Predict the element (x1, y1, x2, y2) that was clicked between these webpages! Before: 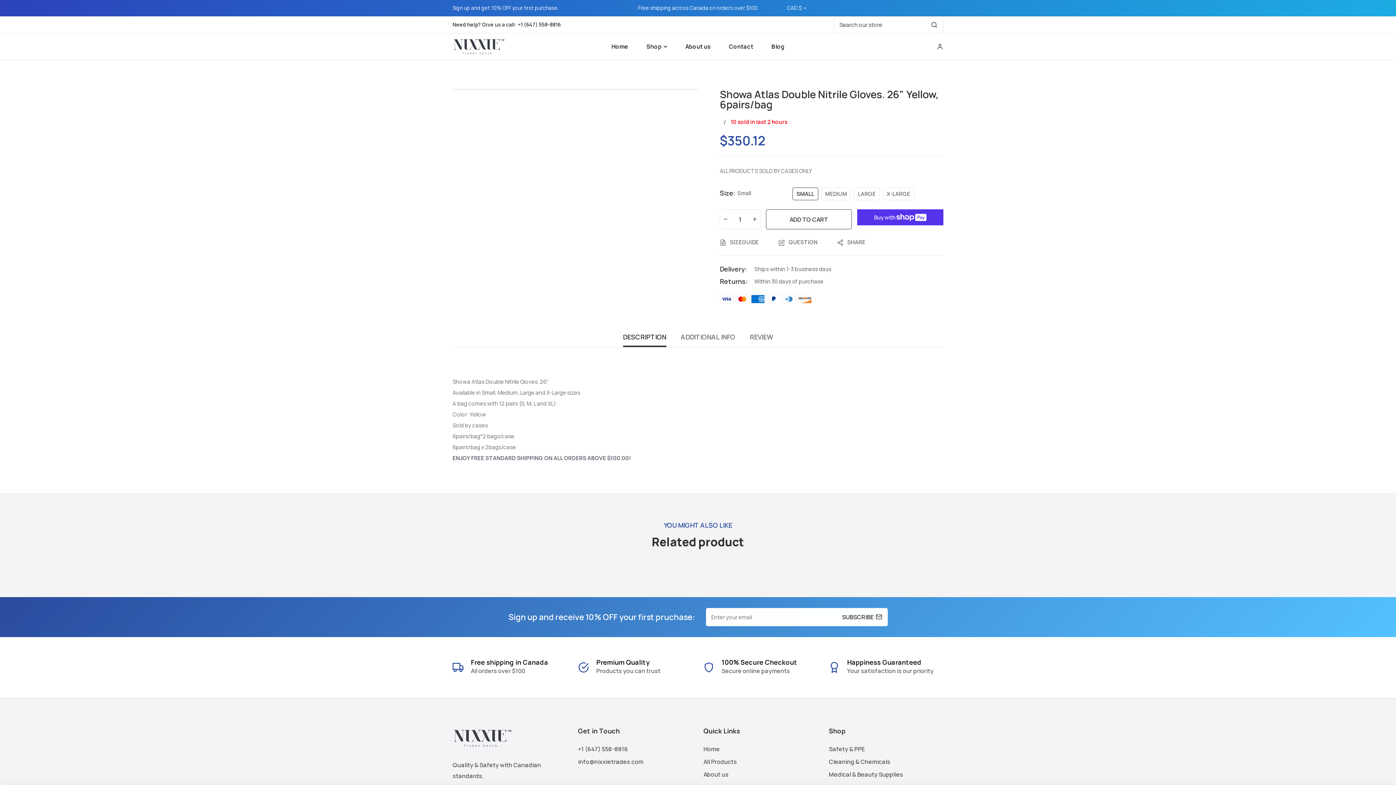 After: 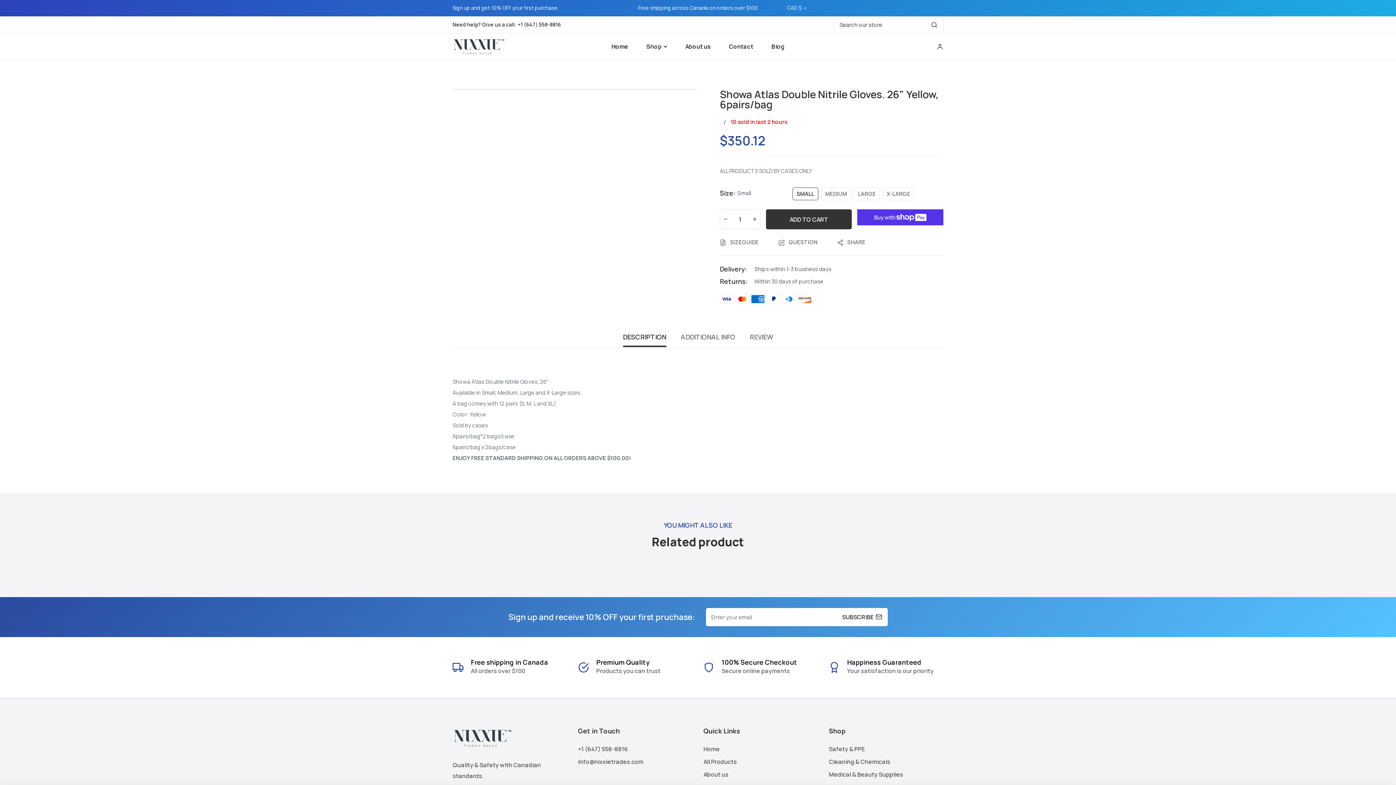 Action: bbox: (766, 209, 852, 229) label: ADD TO CART